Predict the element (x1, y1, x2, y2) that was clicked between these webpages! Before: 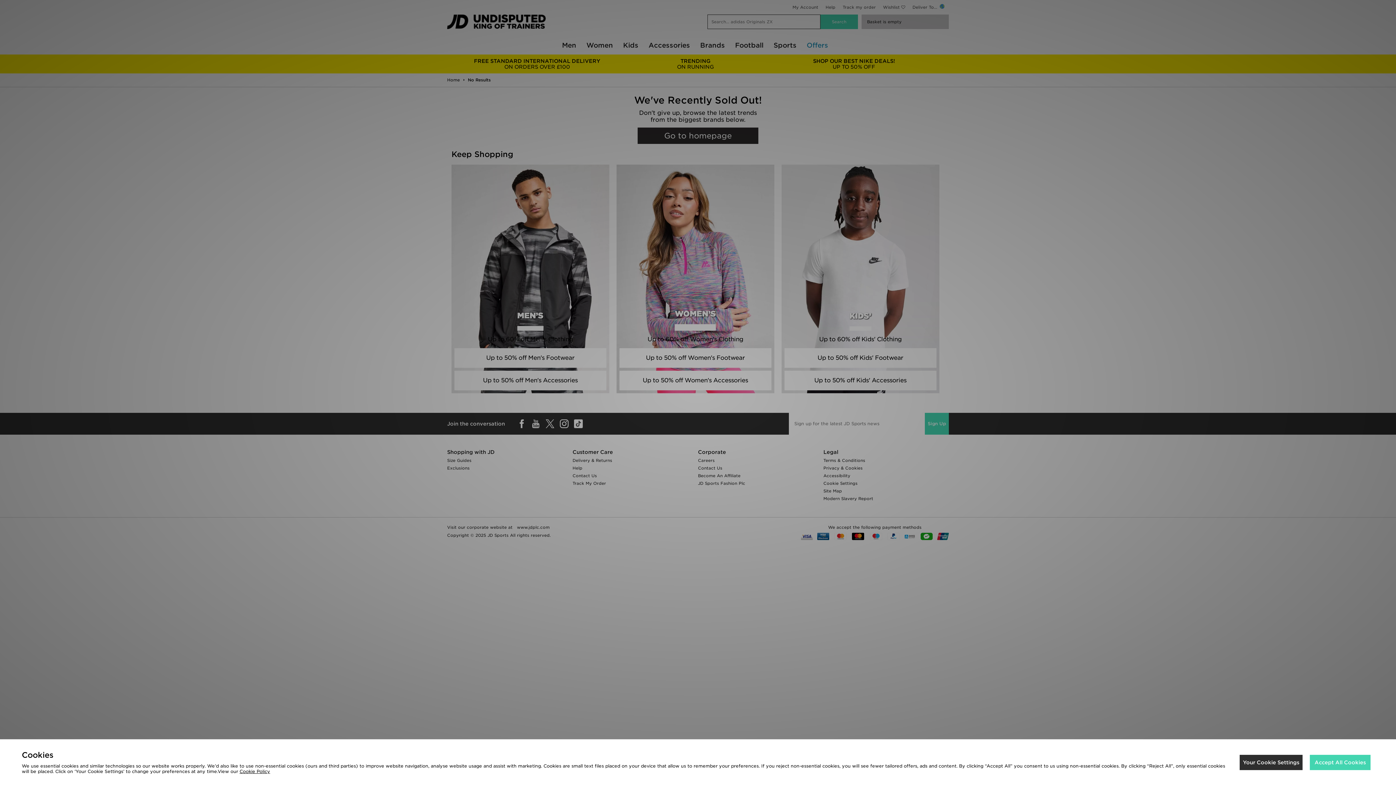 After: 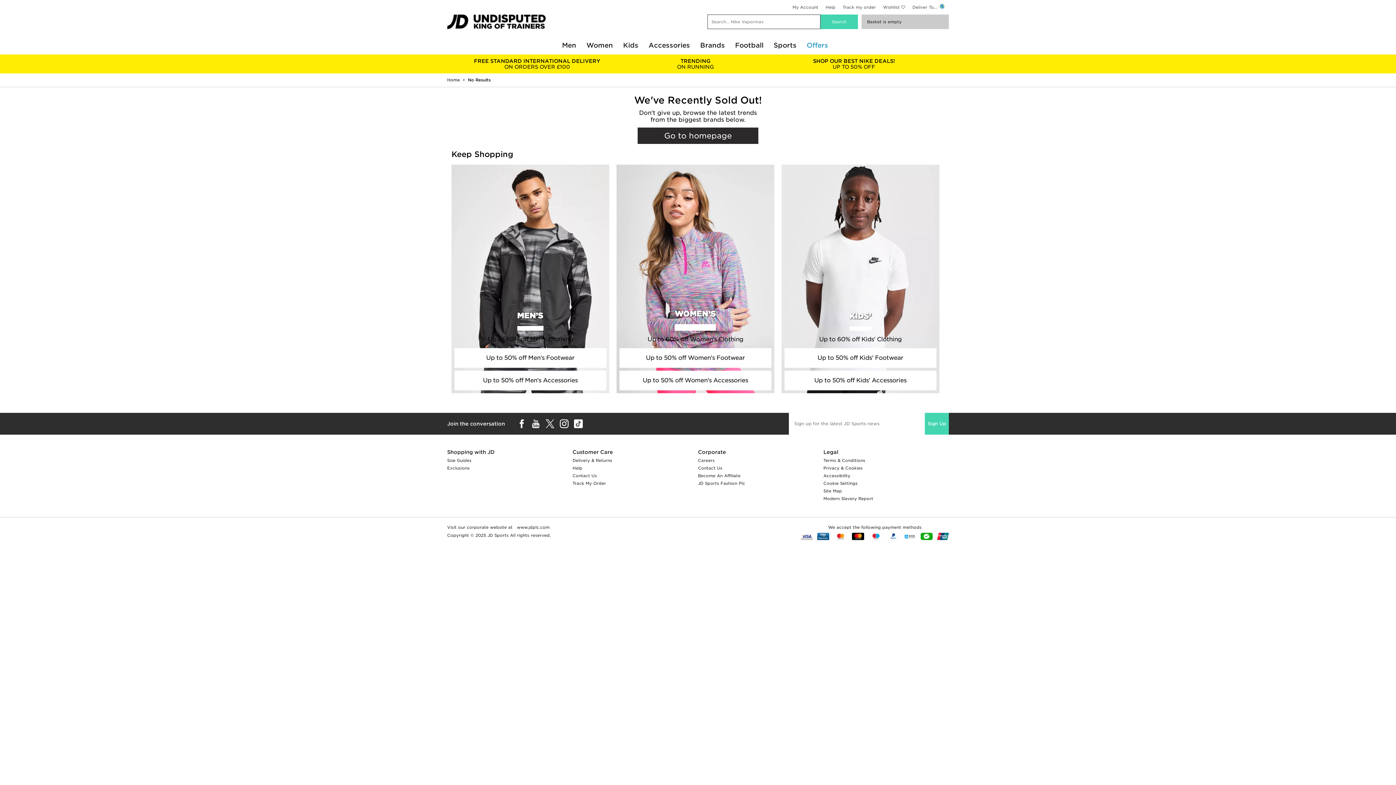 Action: bbox: (1310, 755, 1370, 770) label: Accept All Cookies